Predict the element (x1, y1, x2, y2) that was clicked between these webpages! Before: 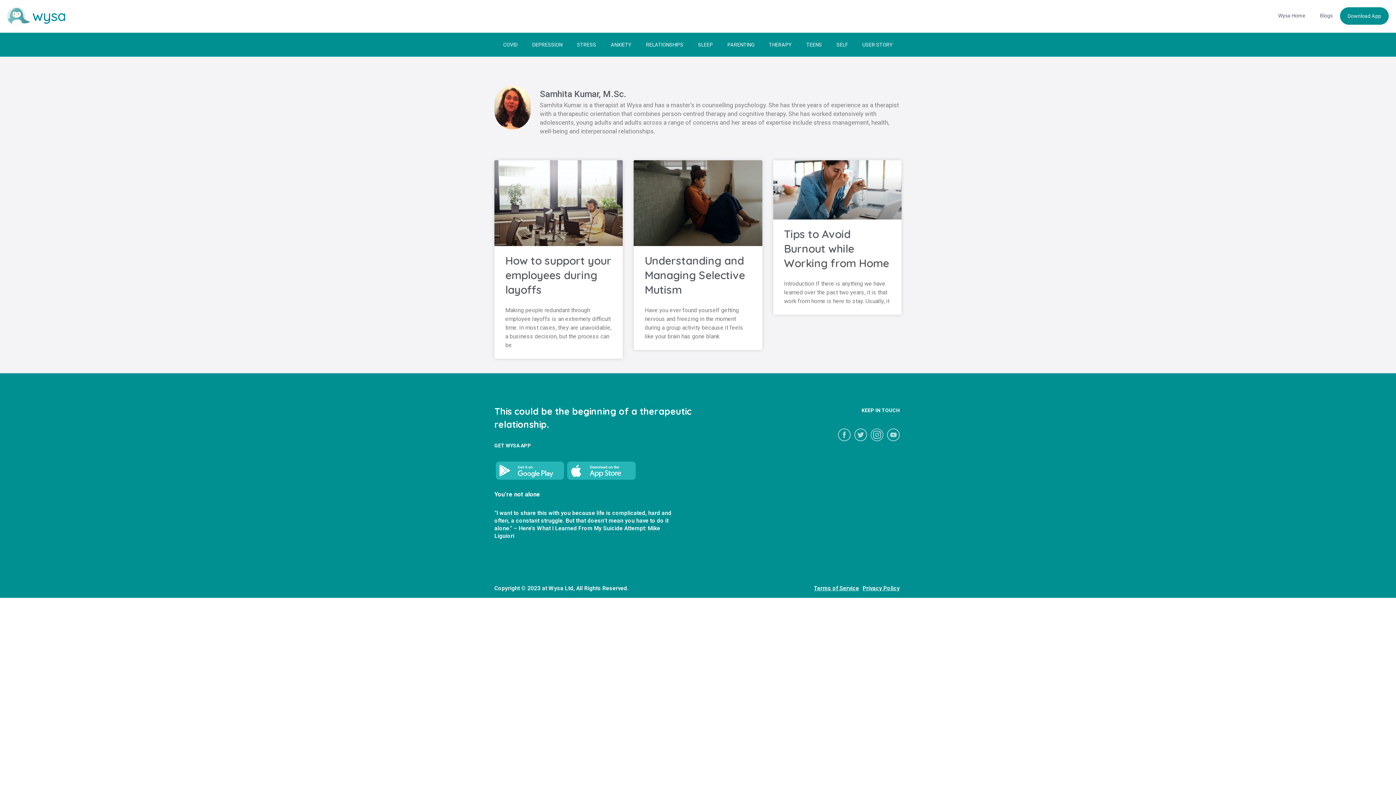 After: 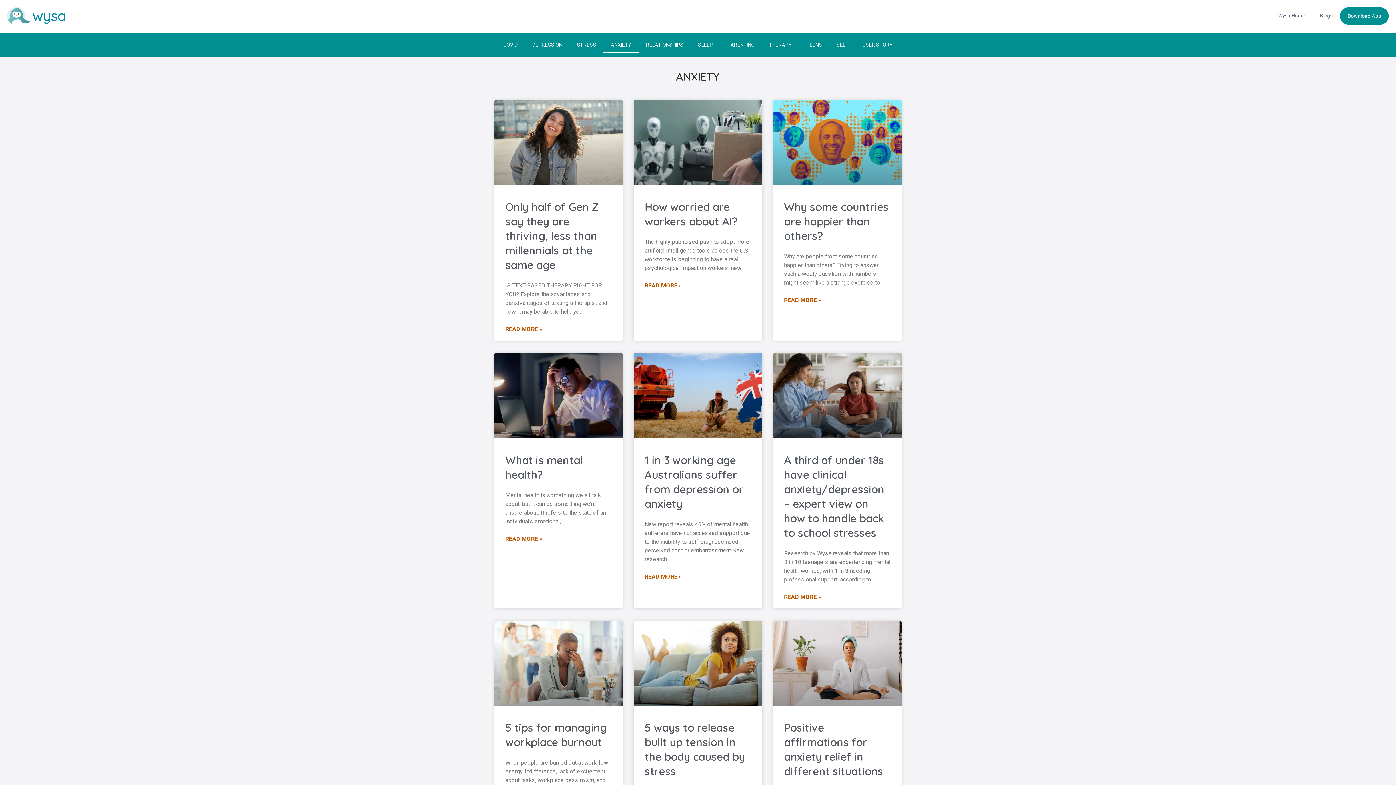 Action: bbox: (603, 36, 638, 53) label: ANXIETY